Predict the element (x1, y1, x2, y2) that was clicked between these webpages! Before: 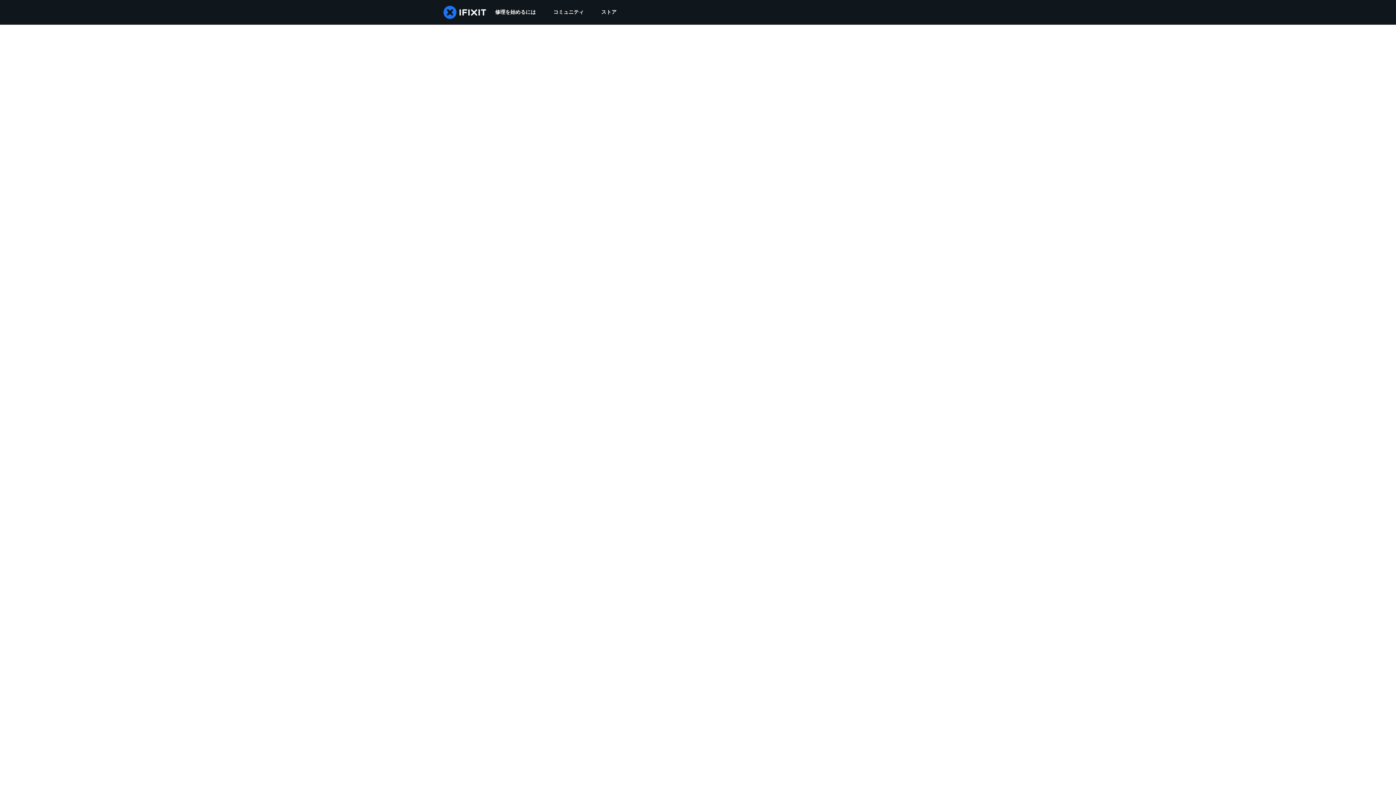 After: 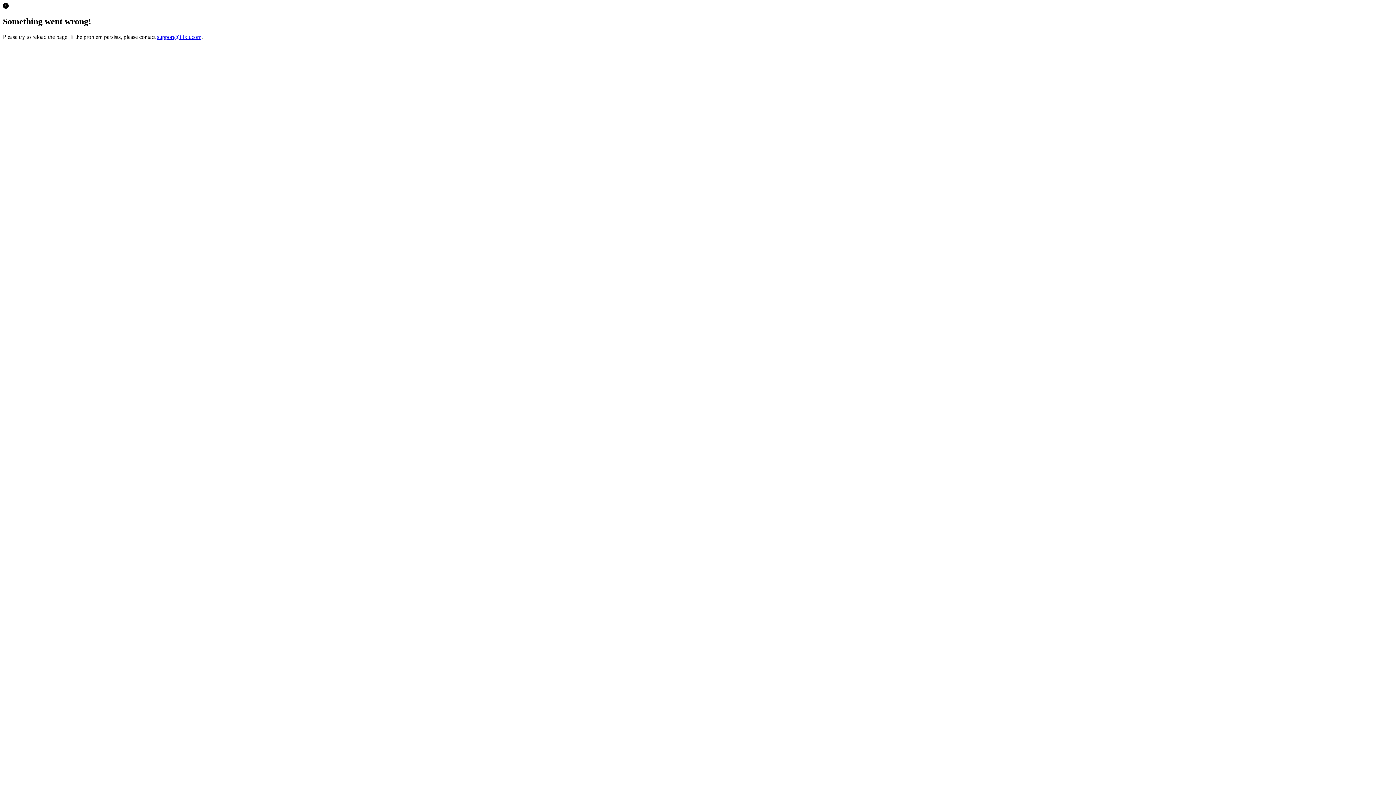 Action: label: ストア bbox: (592, 0, 625, 24)